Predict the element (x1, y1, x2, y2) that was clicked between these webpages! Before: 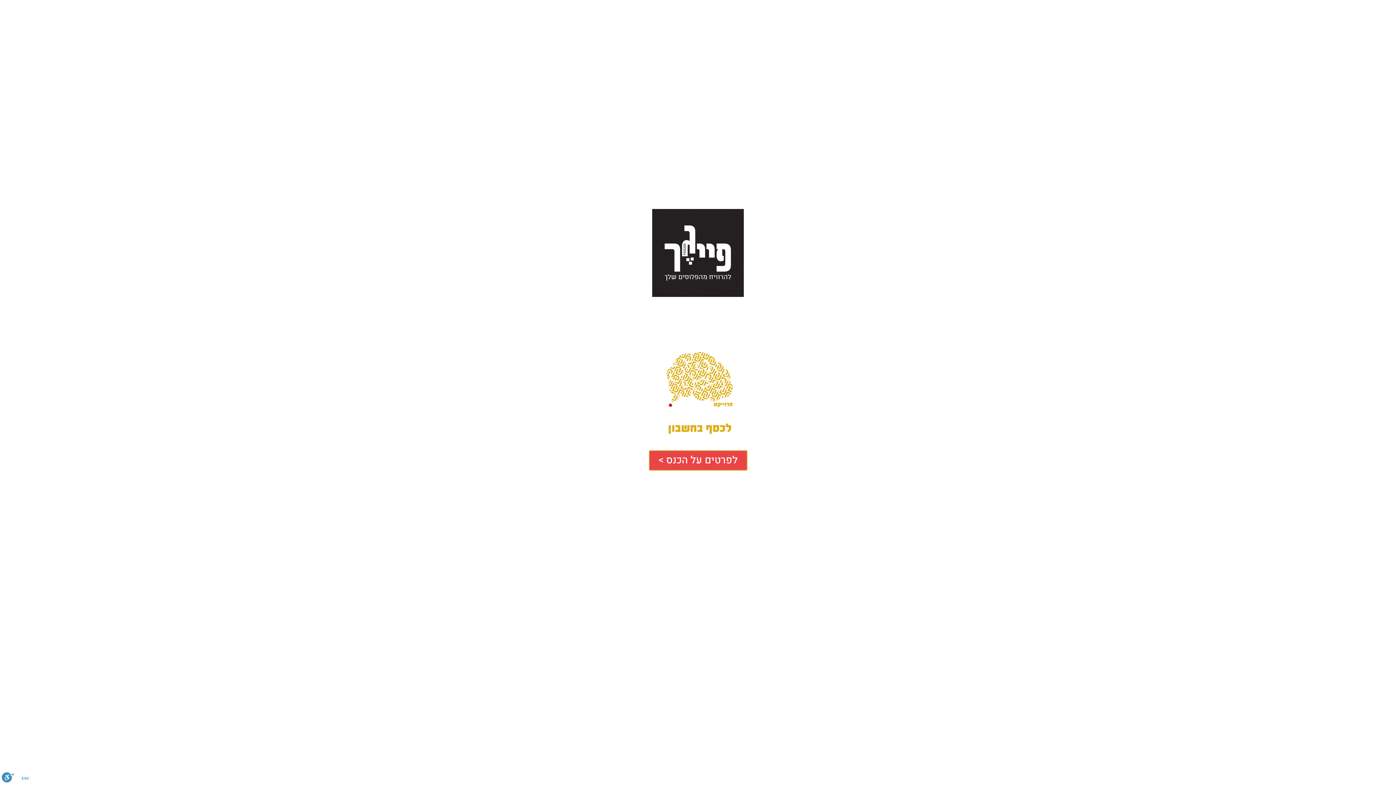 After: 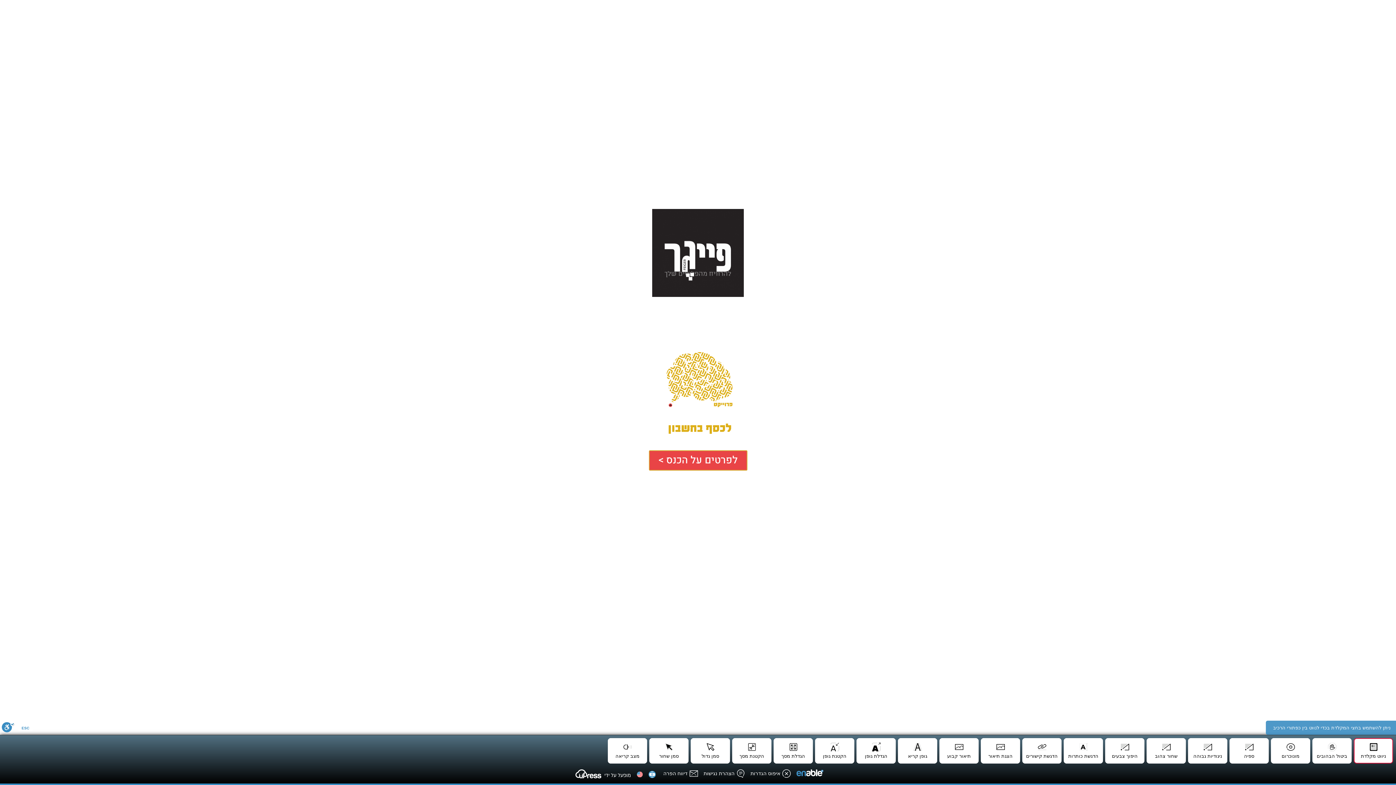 Action: bbox: (1, 772, 14, 785) label: סרגל נגישות